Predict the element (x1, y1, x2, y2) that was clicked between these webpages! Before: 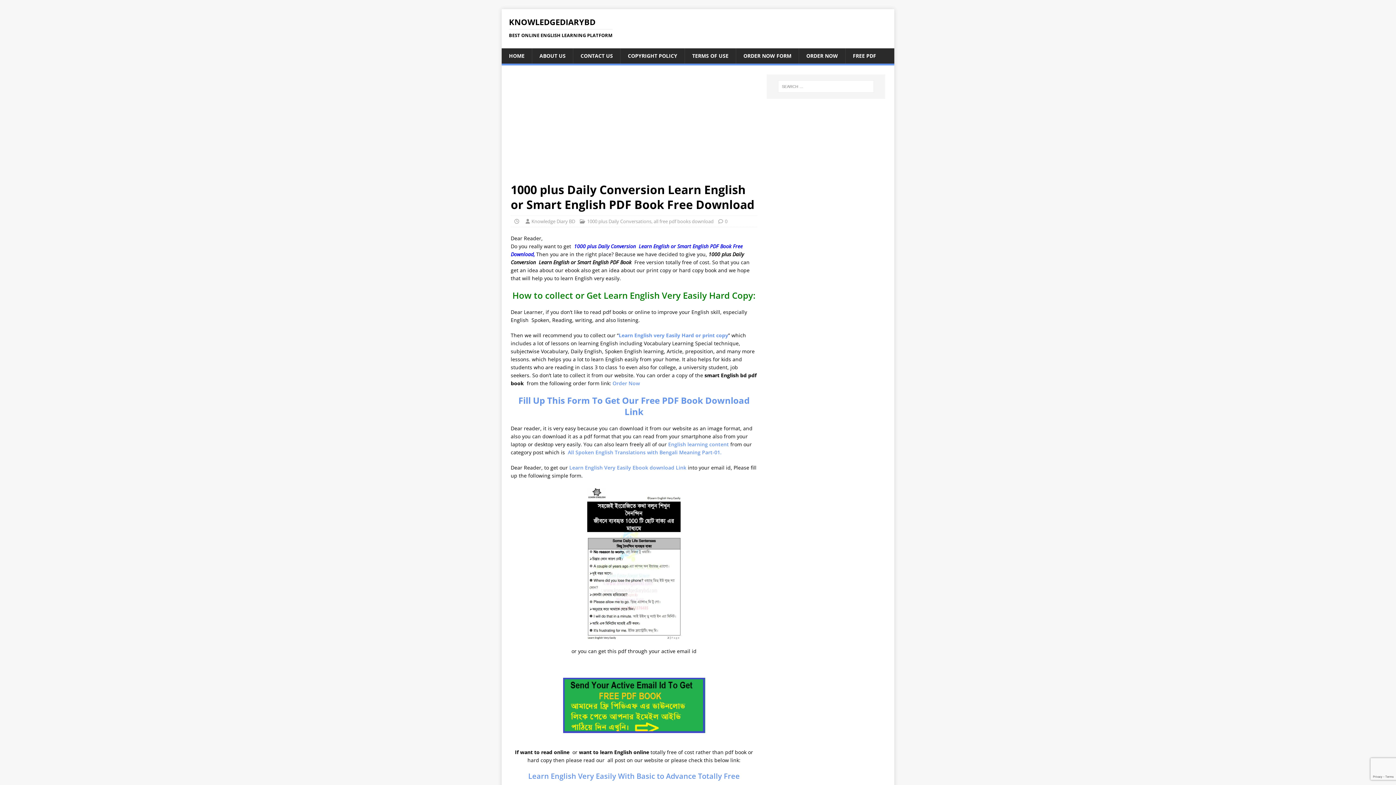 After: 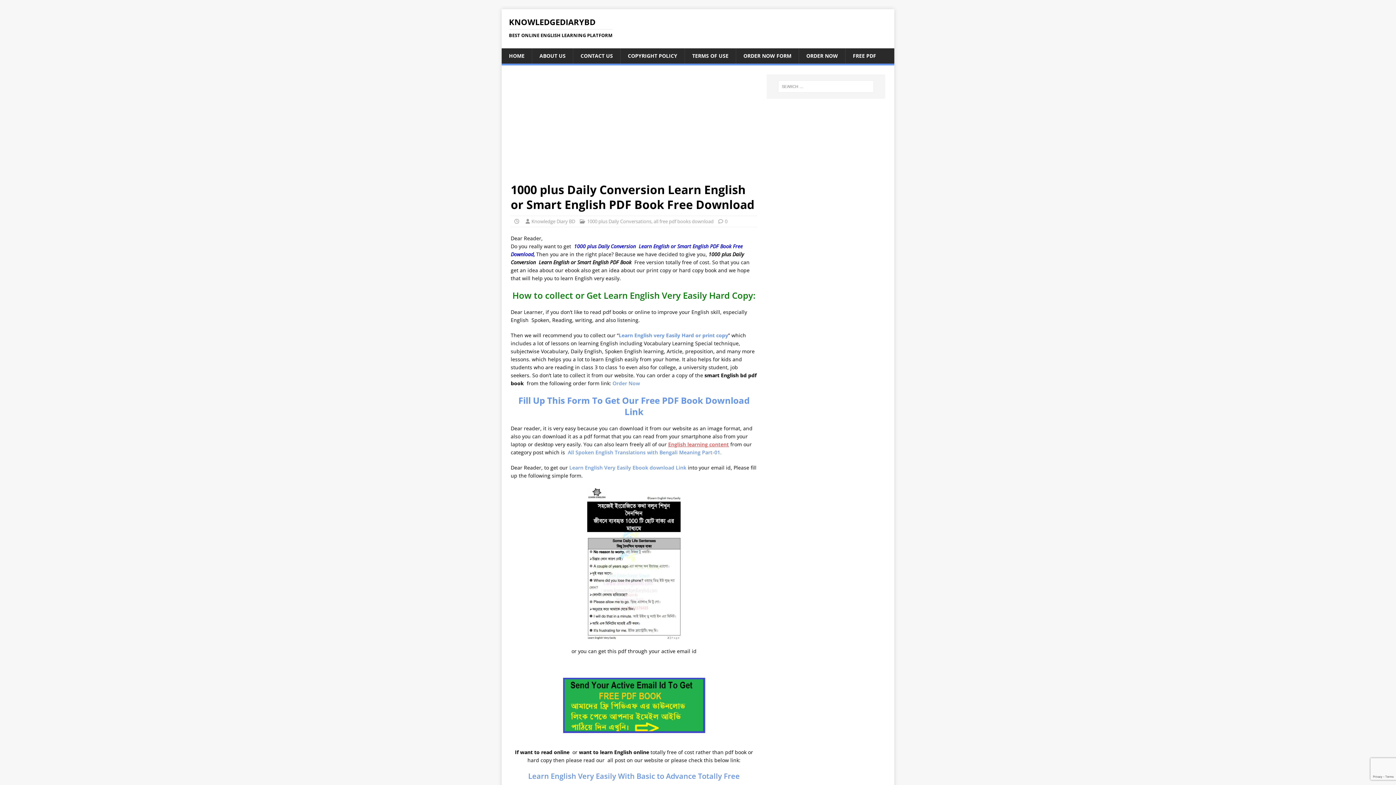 Action: label: English learning content bbox: (668, 441, 729, 448)